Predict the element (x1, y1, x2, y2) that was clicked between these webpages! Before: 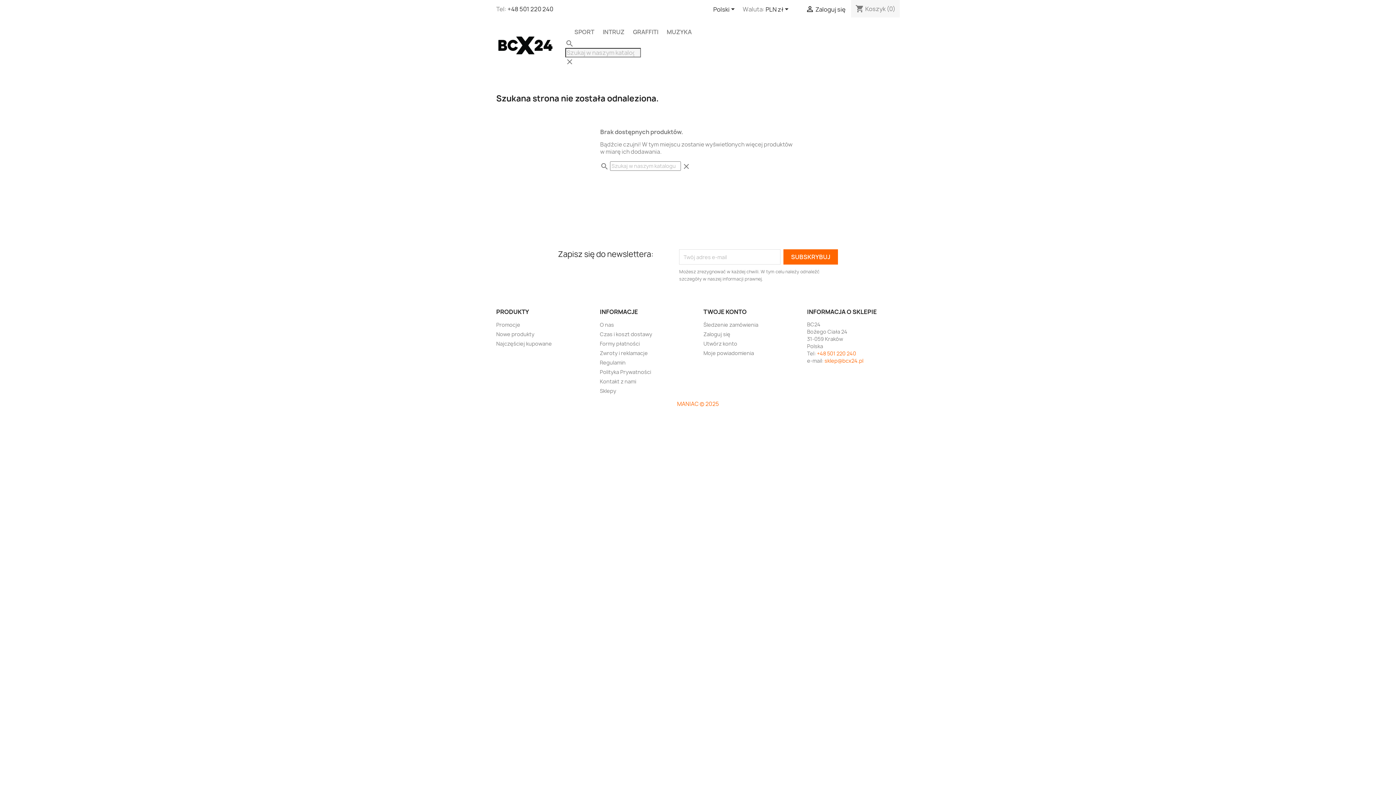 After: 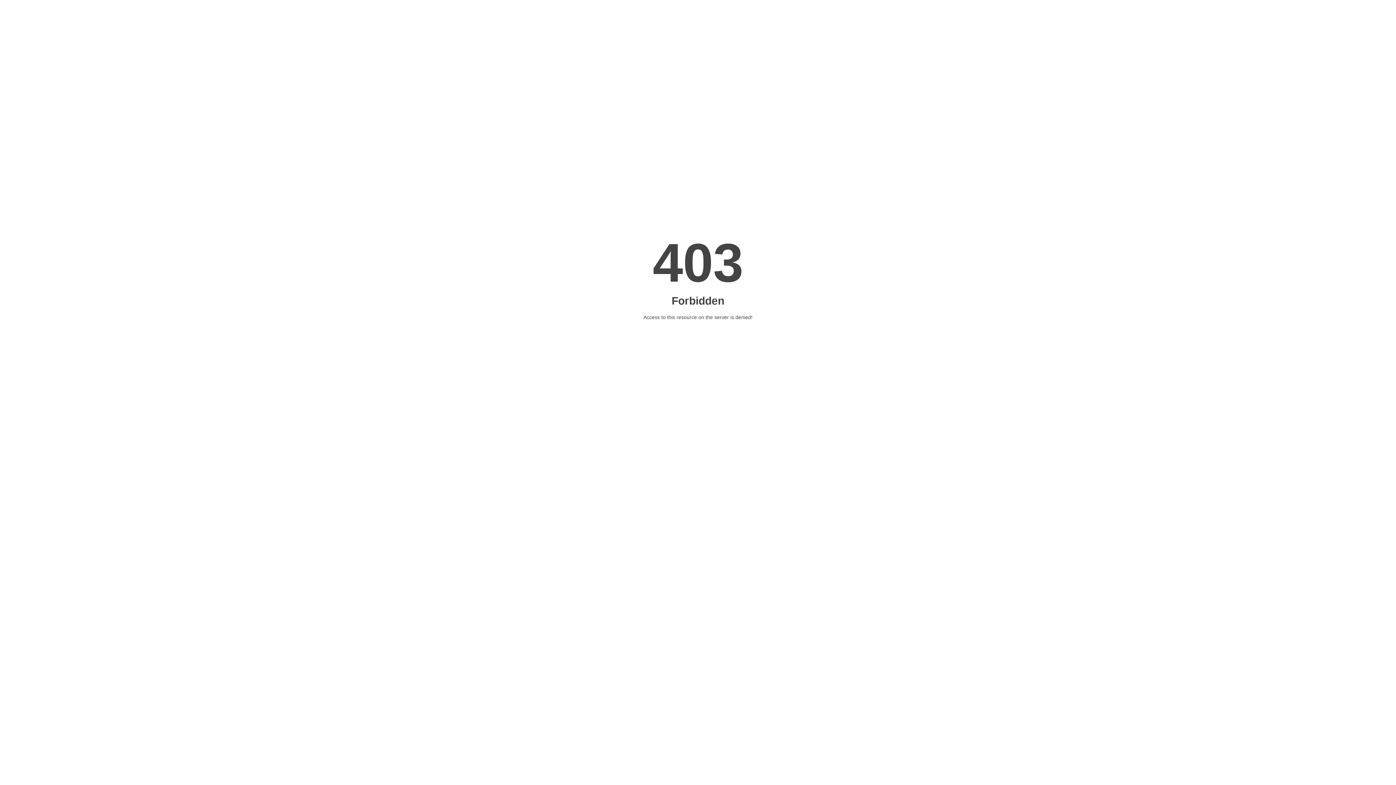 Action: label: Nowe produkty bbox: (496, 330, 534, 337)